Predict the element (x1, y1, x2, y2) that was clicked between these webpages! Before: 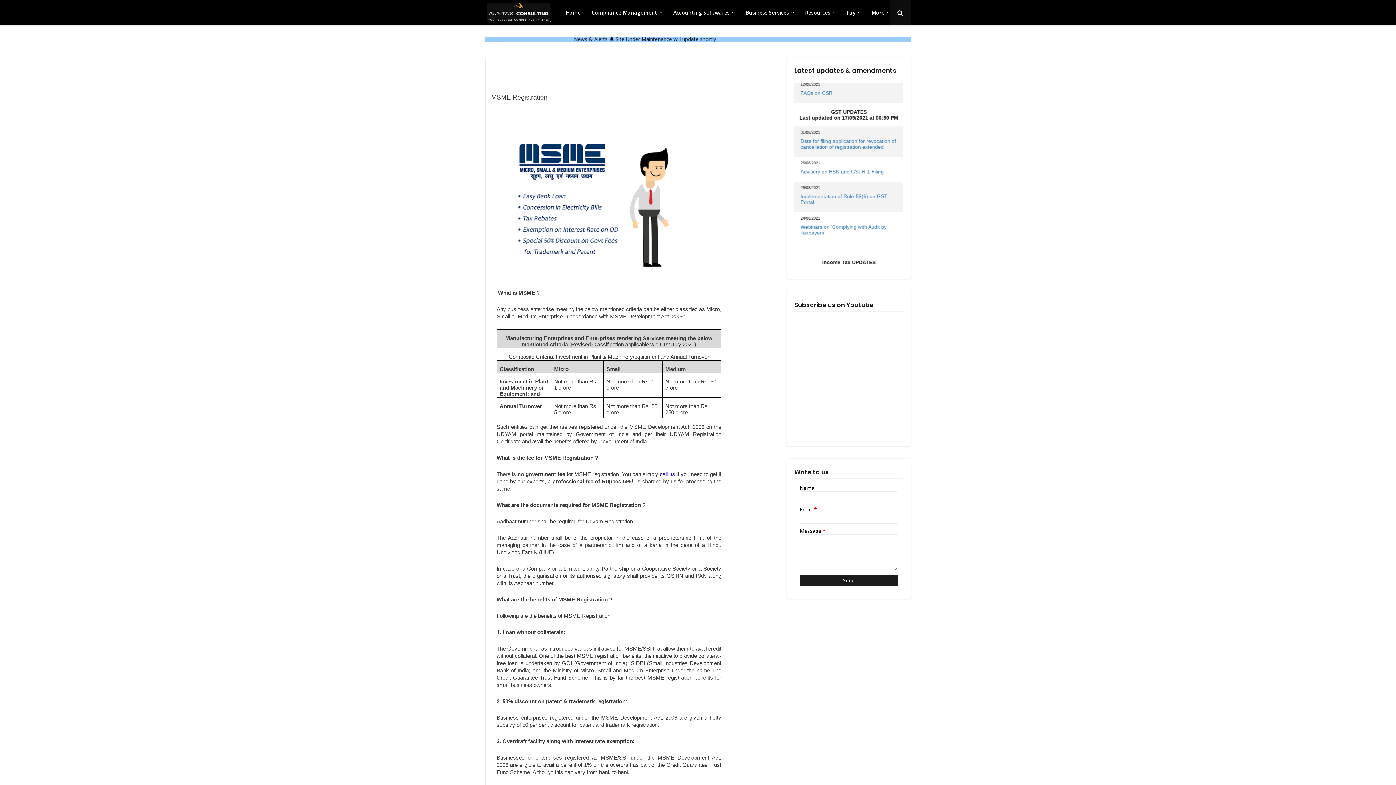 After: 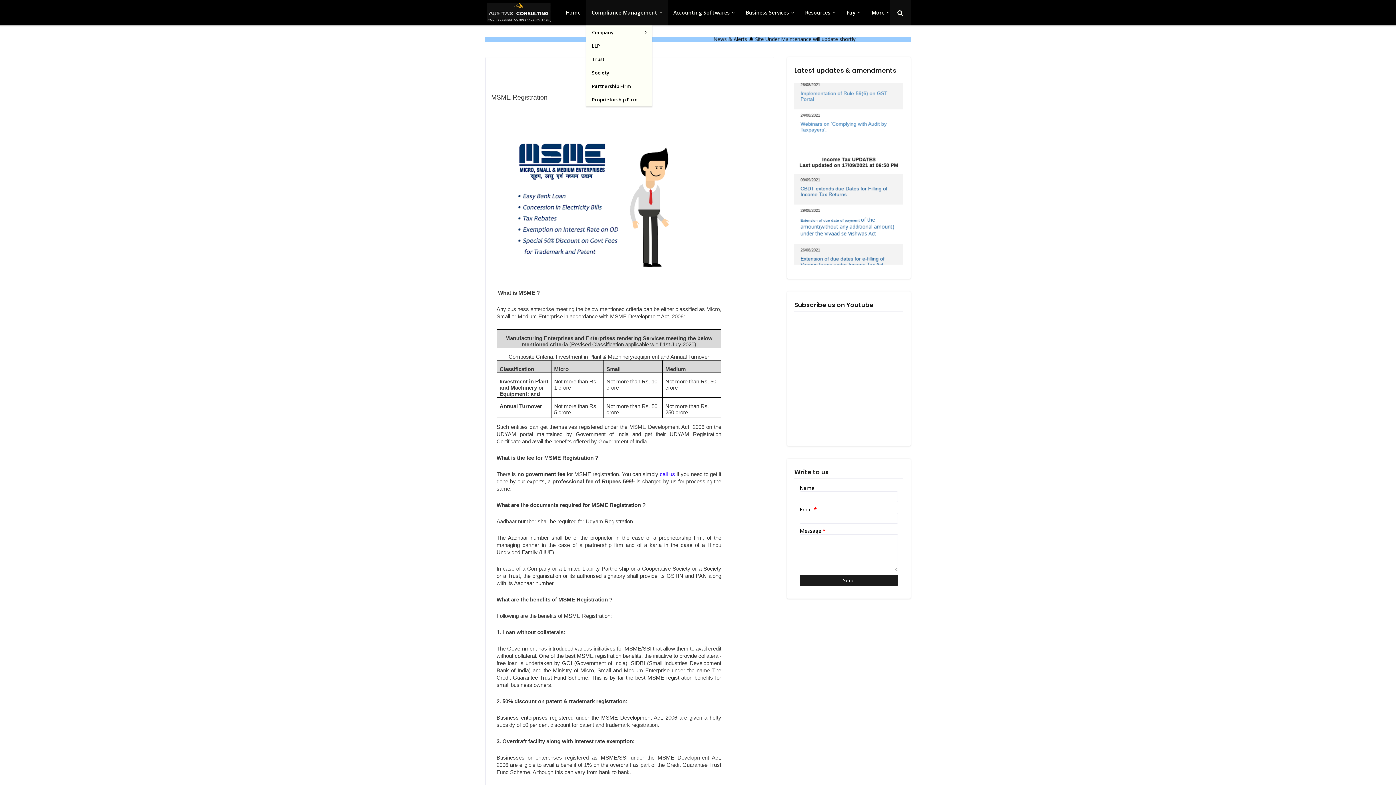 Action: bbox: (586, 0, 668, 25) label: Compliance Management